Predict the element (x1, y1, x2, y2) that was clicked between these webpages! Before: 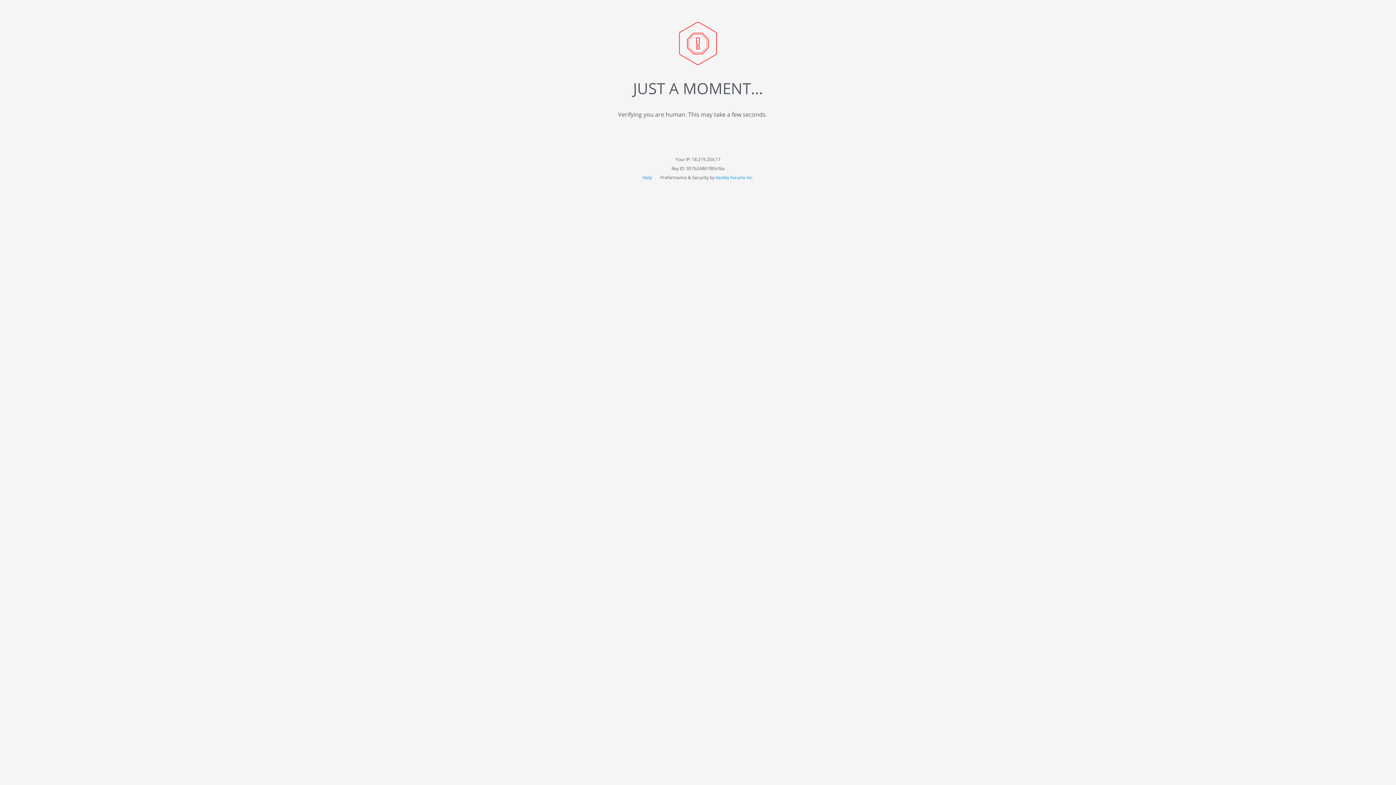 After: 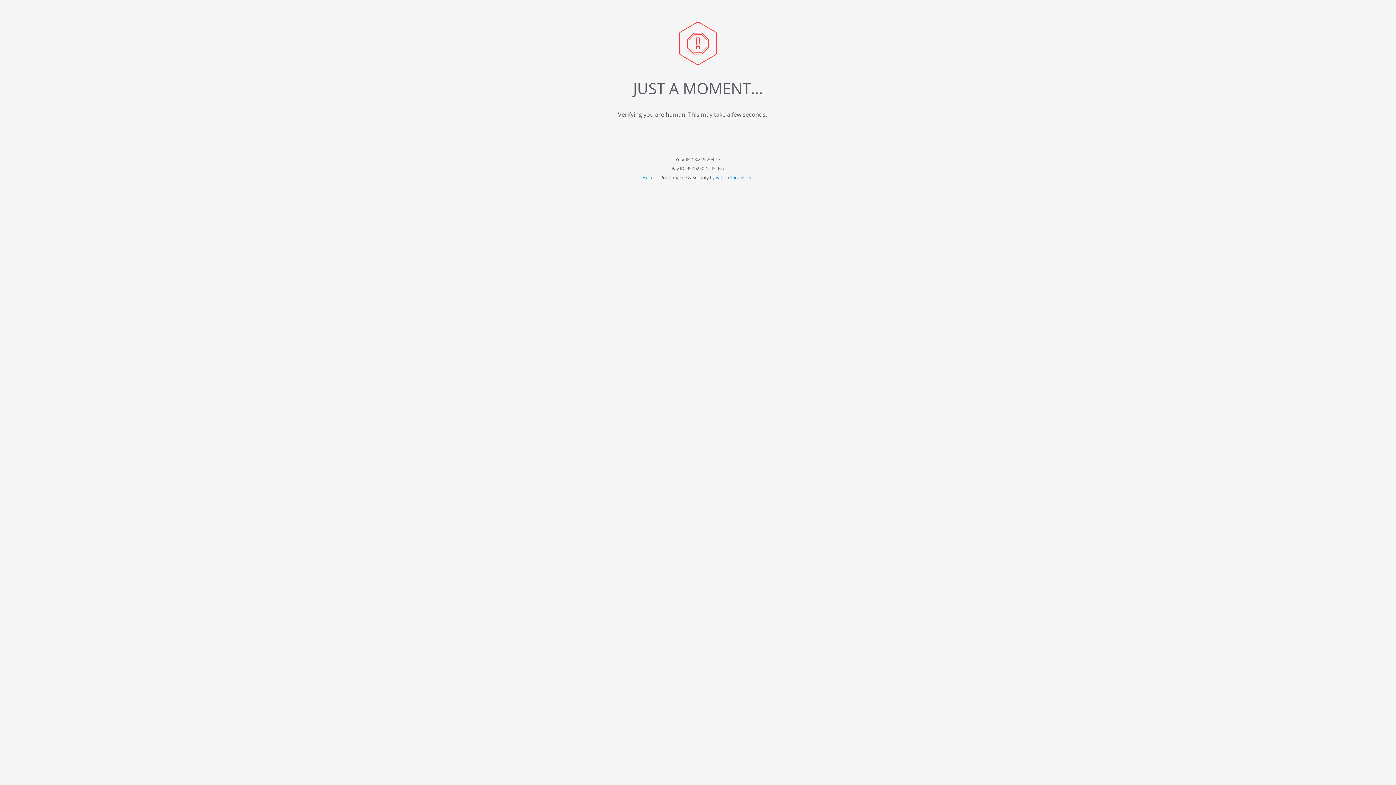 Action: label: Vanilla Forums Inc. bbox: (715, 174, 753, 180)